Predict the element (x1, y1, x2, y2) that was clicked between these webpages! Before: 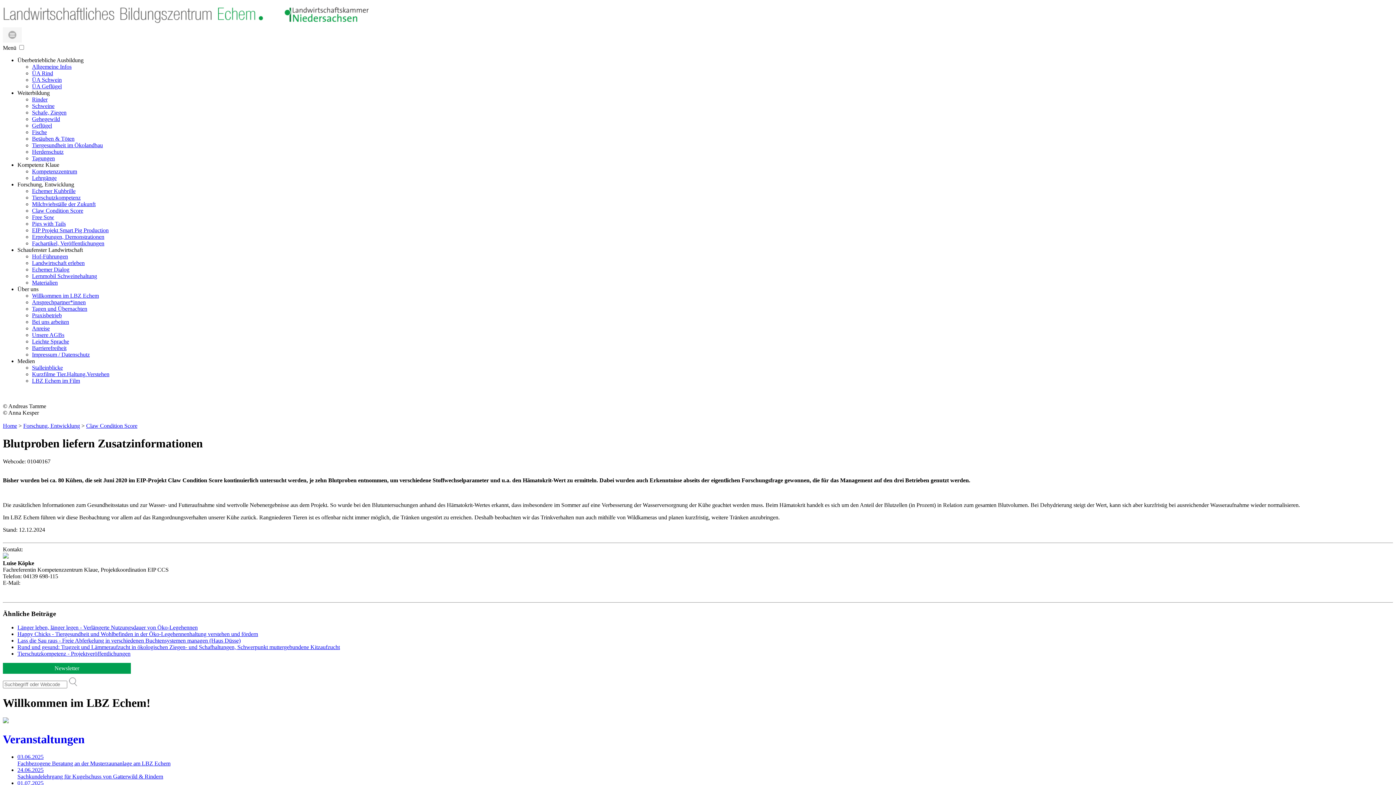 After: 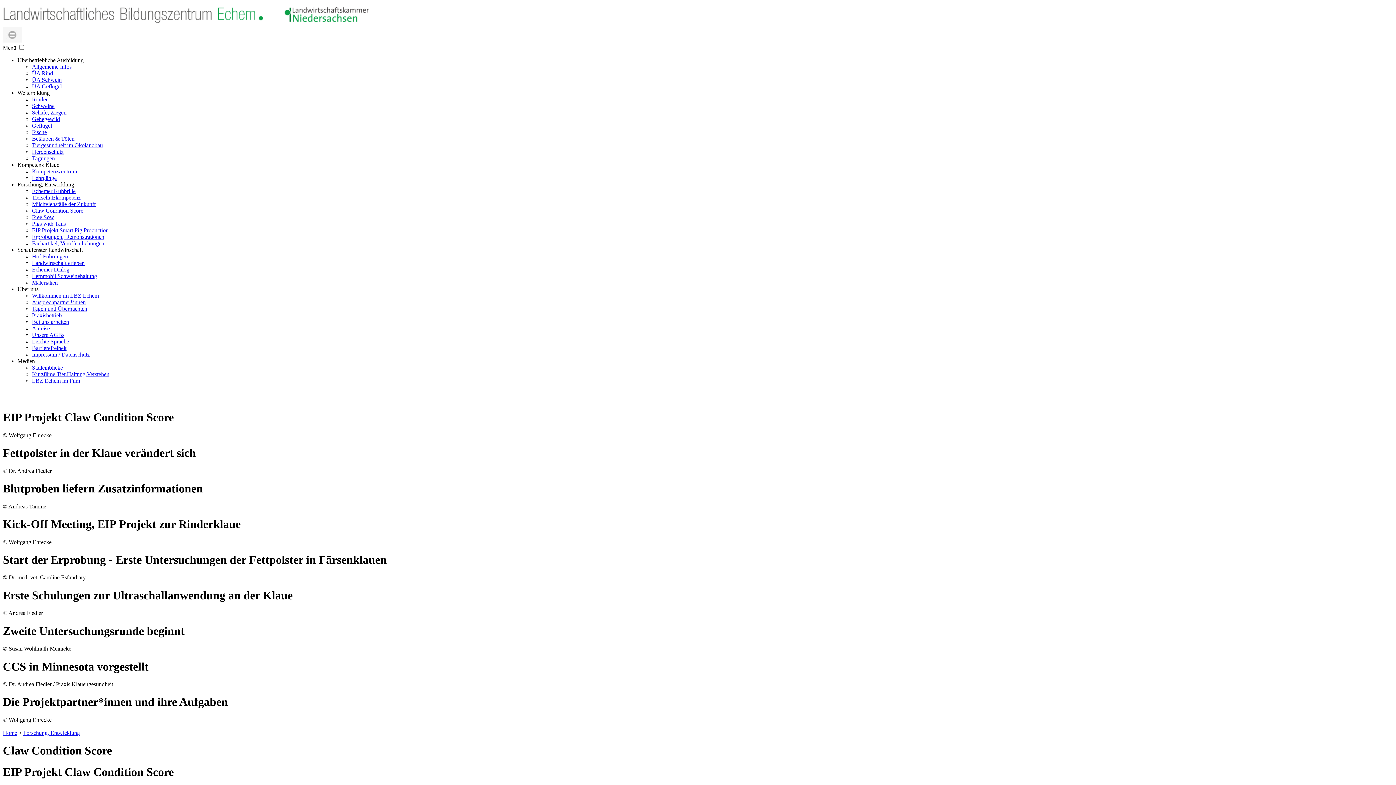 Action: label: Claw Condition Score bbox: (32, 207, 83, 213)